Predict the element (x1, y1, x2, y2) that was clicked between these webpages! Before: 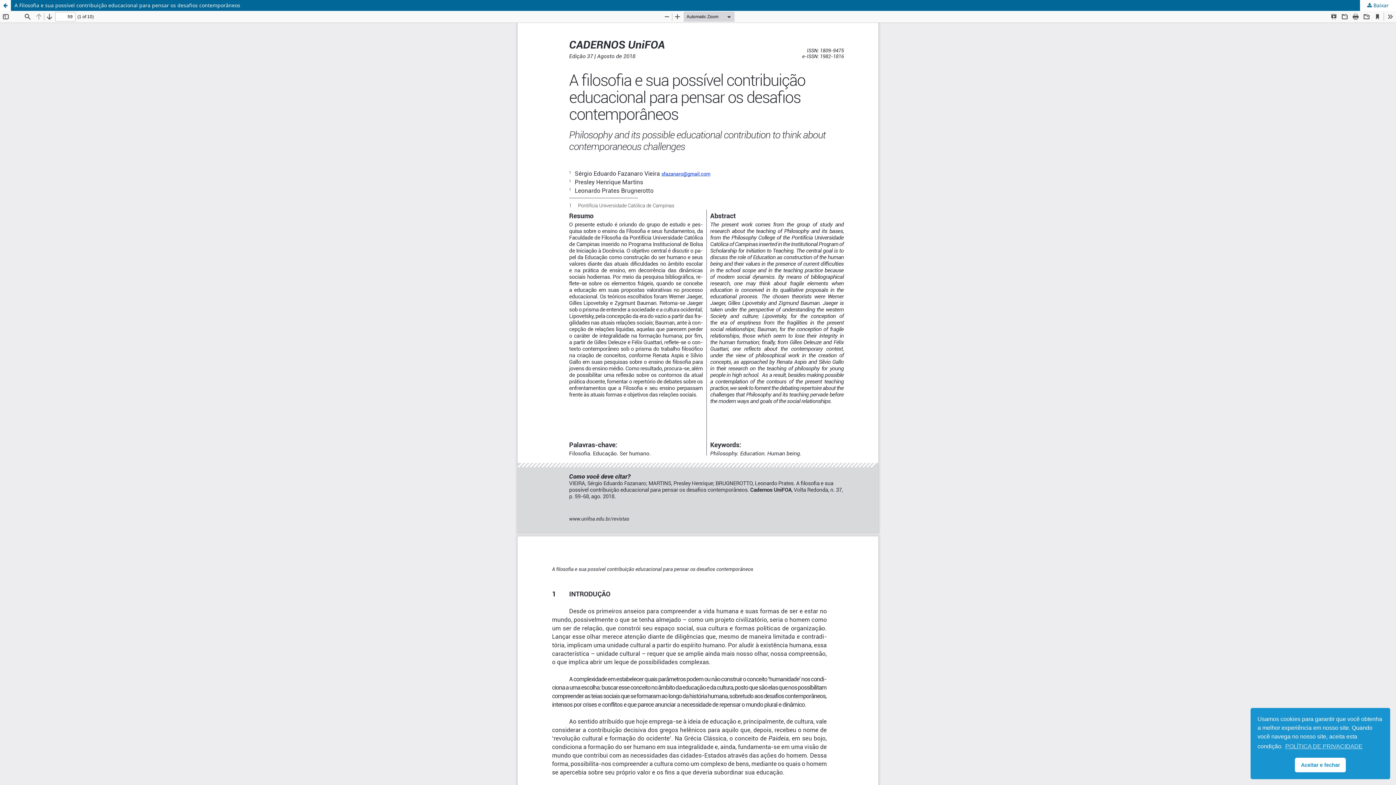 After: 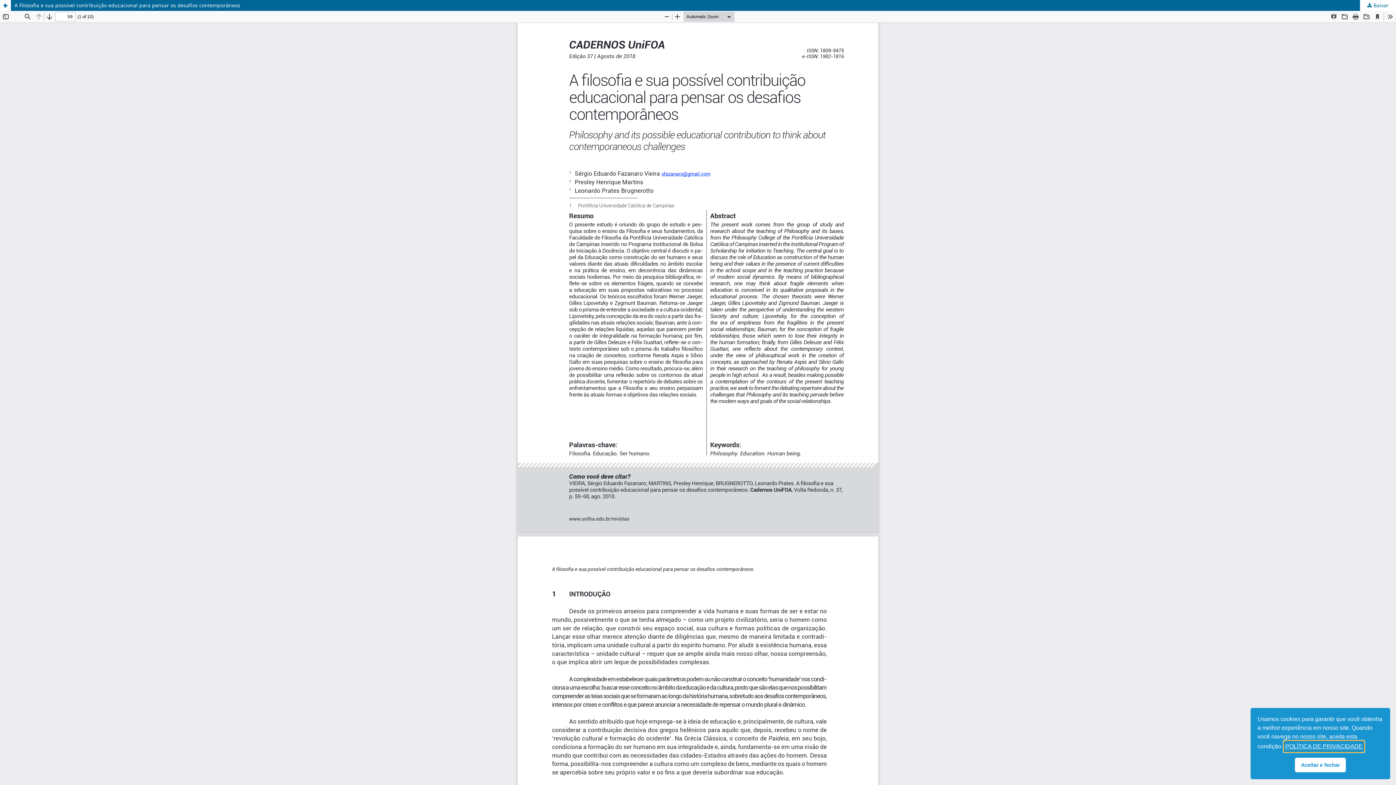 Action: label: learn more about cookies bbox: (1284, 741, 1364, 752)